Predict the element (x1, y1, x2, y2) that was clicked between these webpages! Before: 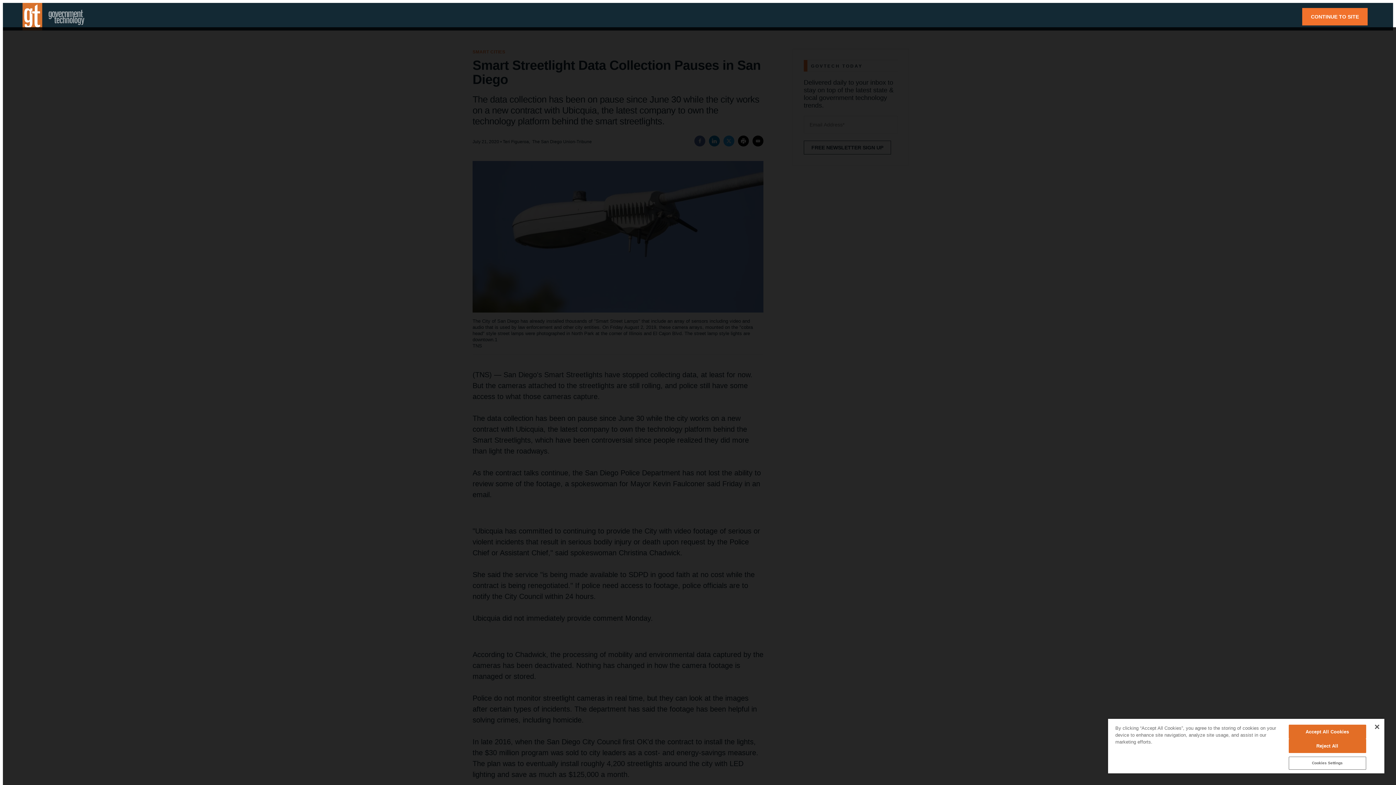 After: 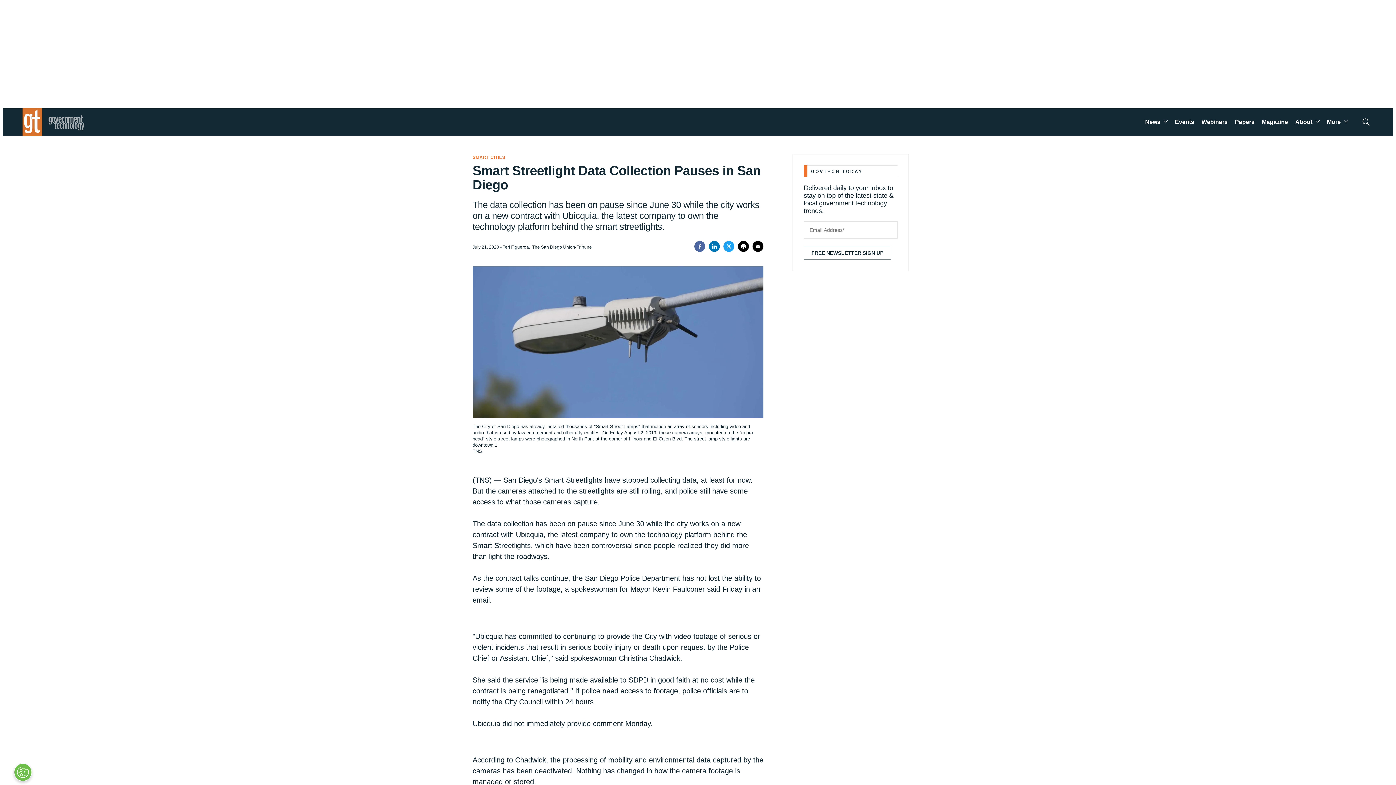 Action: label: Reject All bbox: (1288, 739, 1366, 753)